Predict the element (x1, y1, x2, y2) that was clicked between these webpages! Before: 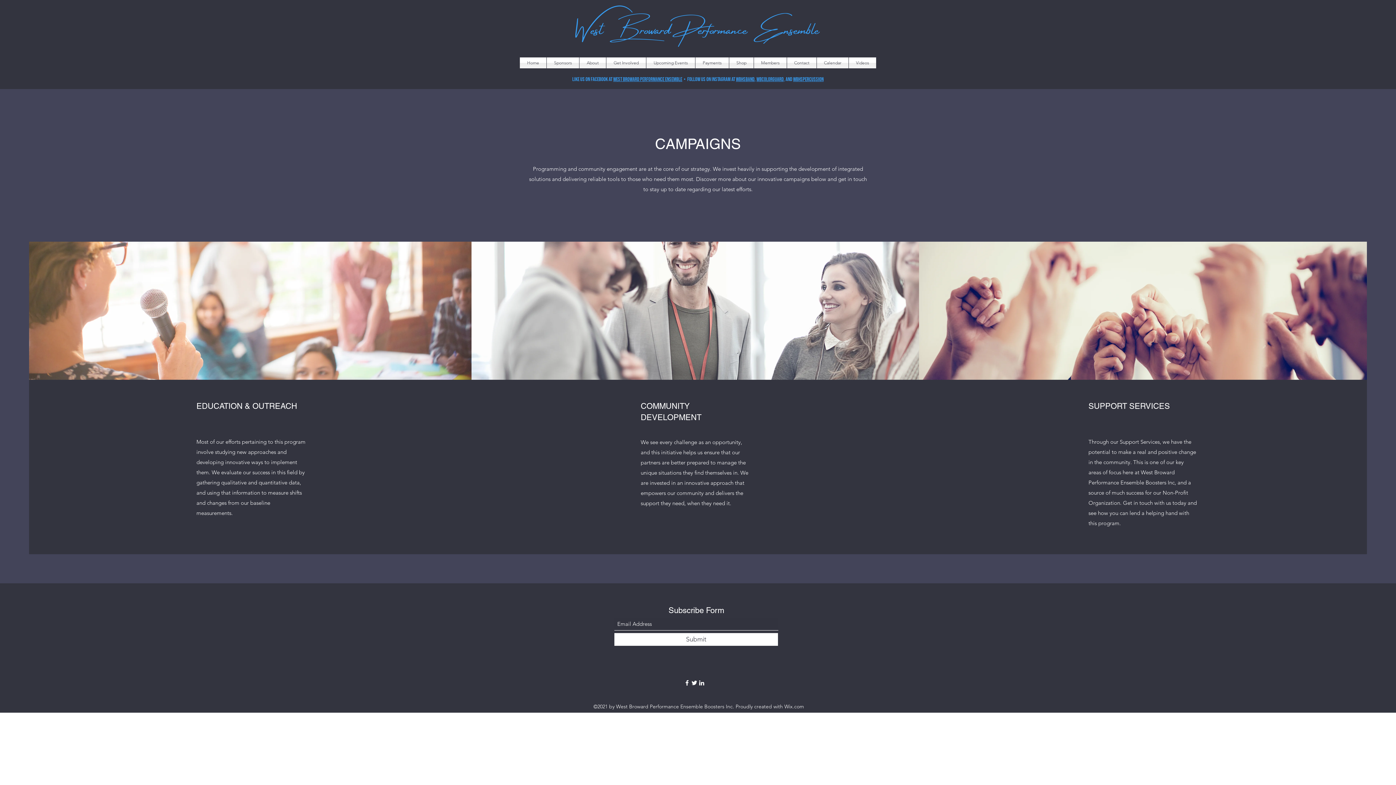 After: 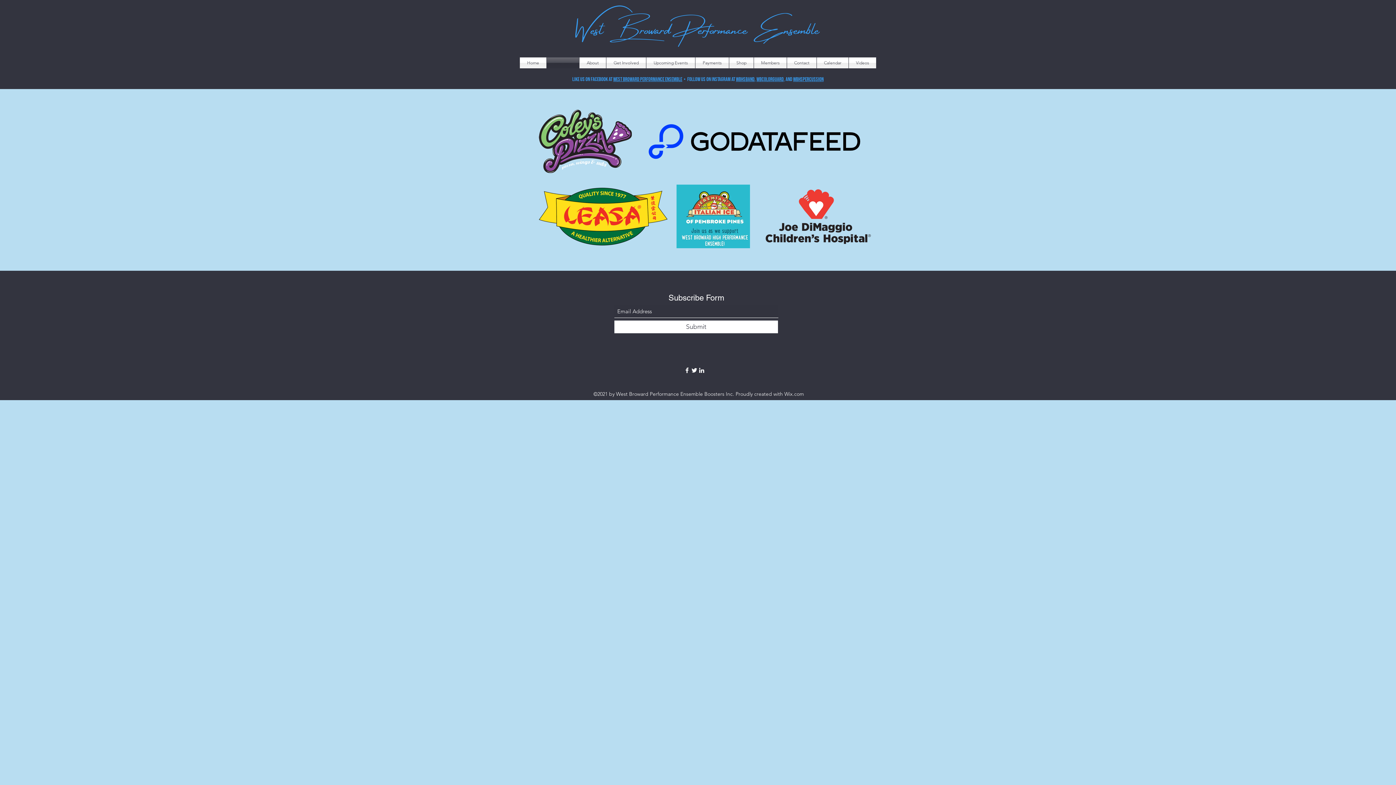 Action: label: Sponsors bbox: (546, 57, 579, 68)